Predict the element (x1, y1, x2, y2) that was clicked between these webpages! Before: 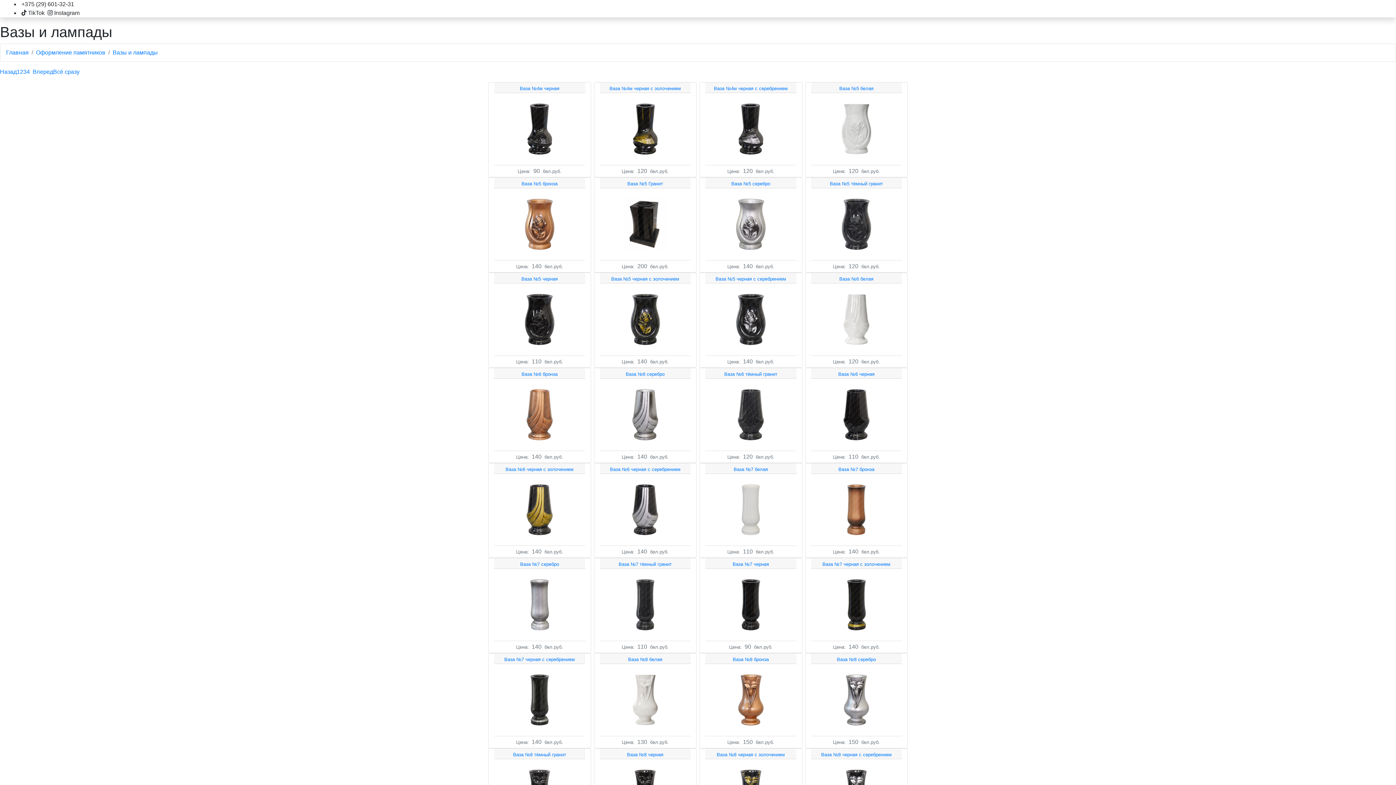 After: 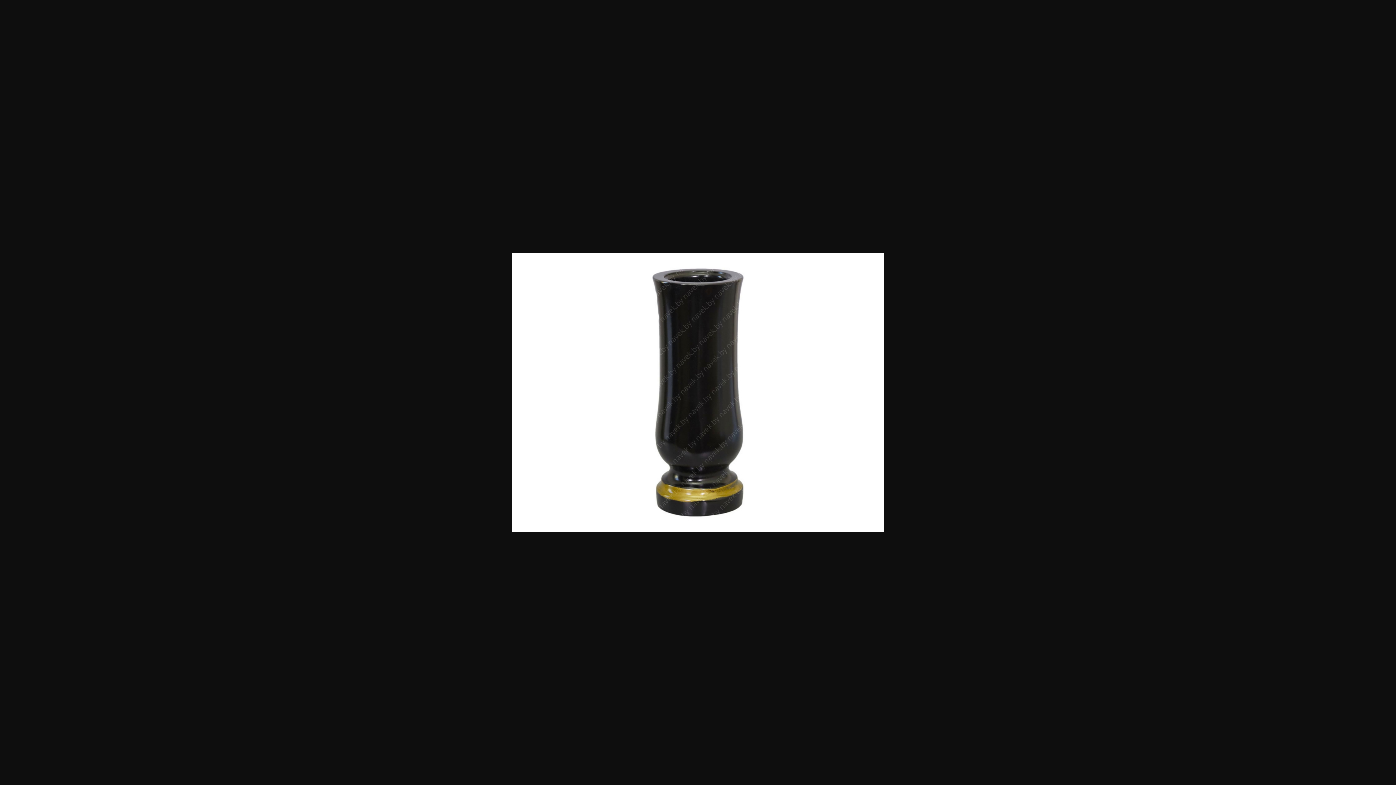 Action: bbox: (818, 601, 894, 607)